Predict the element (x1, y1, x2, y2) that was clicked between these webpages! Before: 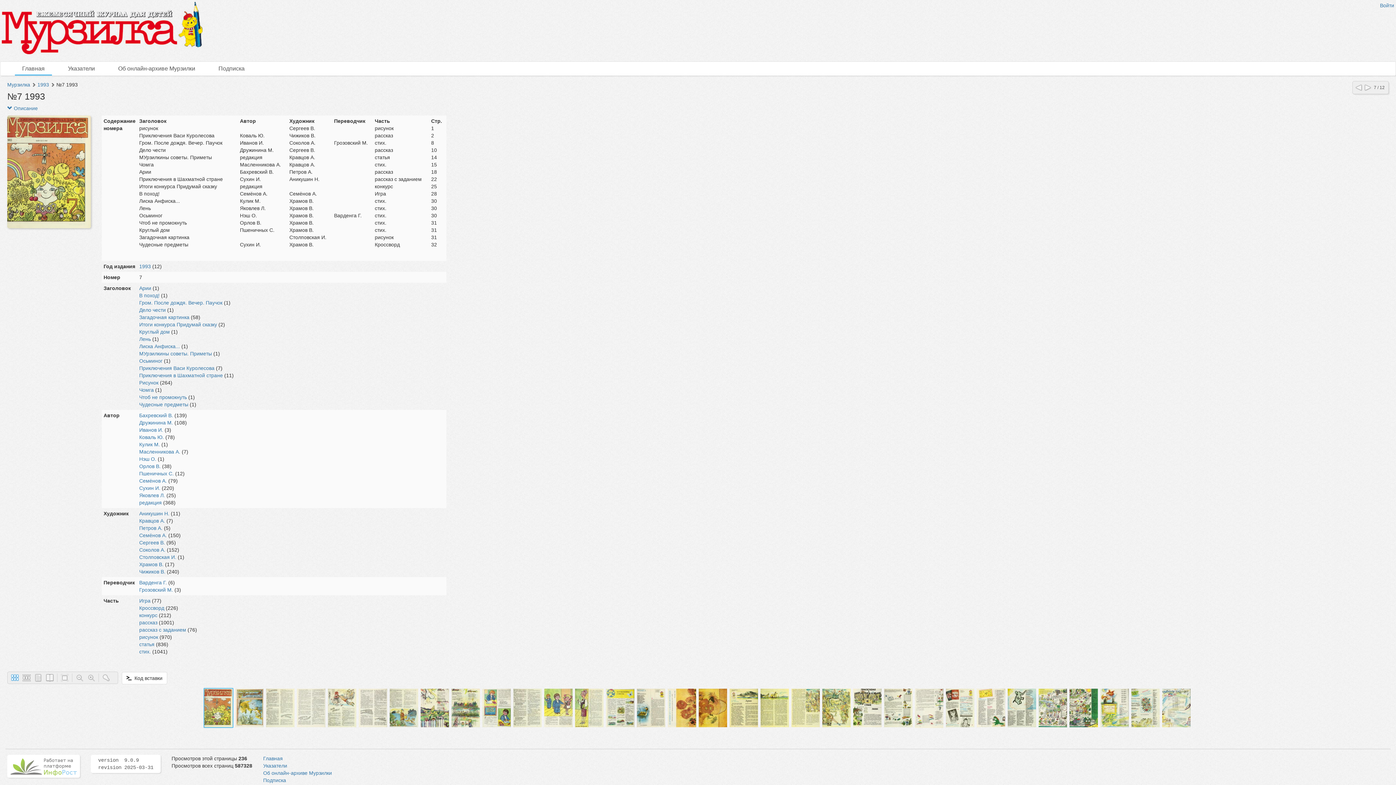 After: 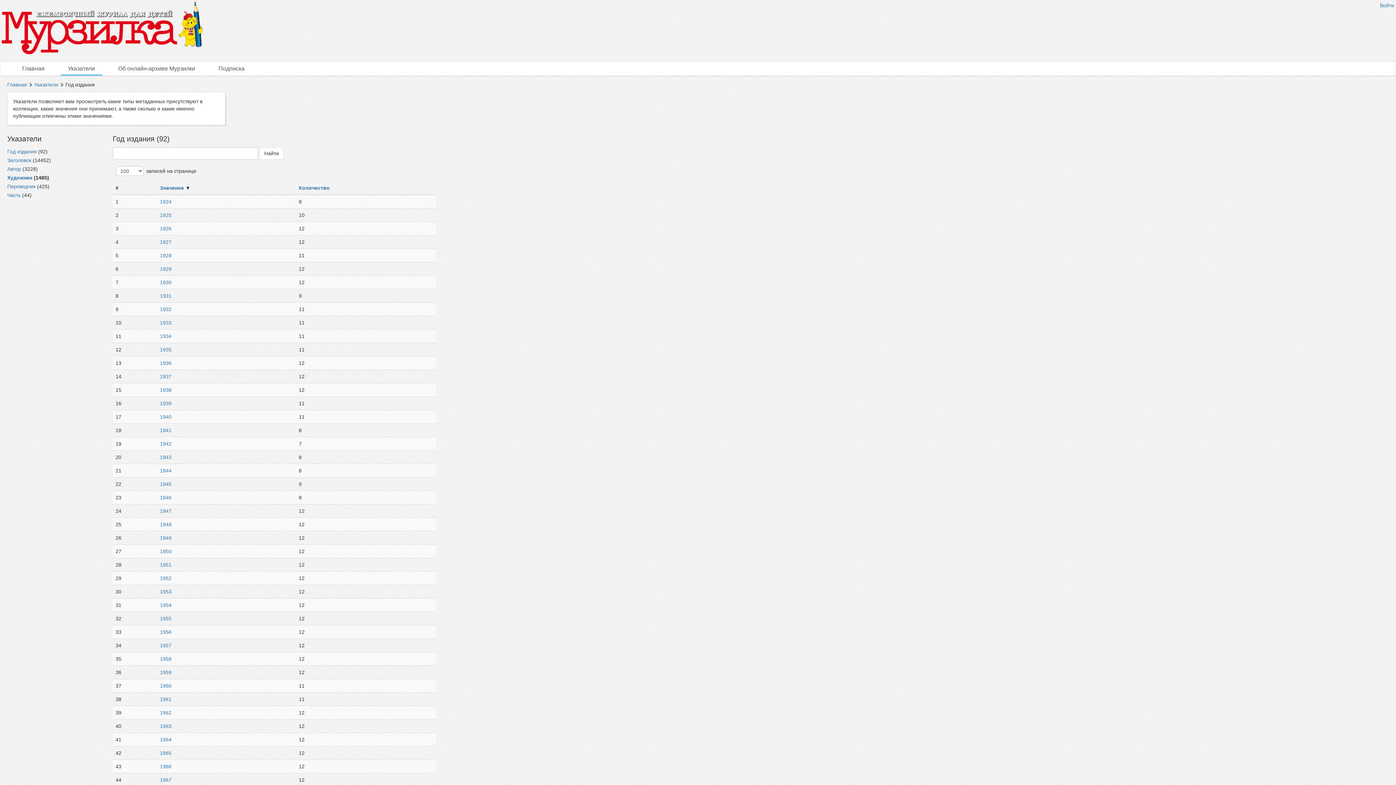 Action: label: Указатели bbox: (263, 763, 287, 769)